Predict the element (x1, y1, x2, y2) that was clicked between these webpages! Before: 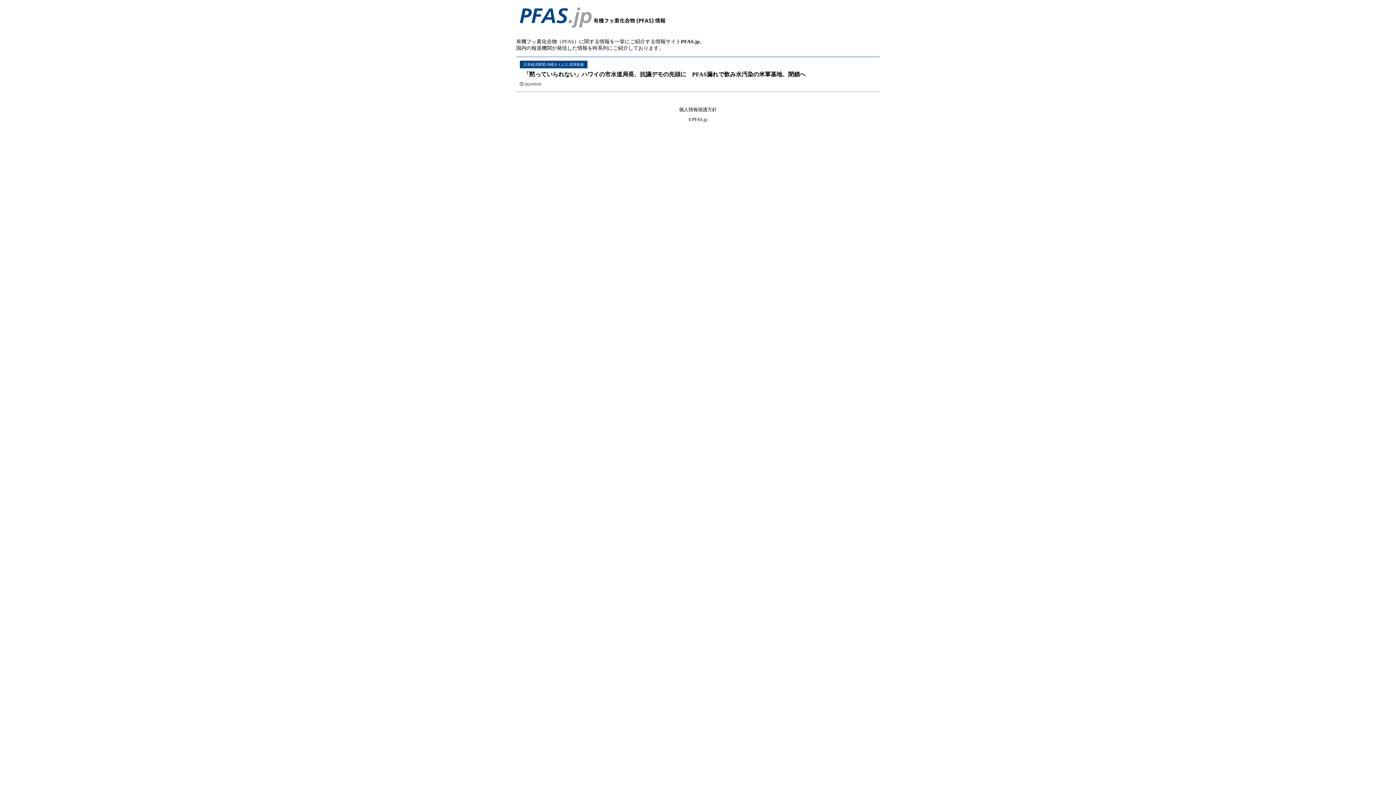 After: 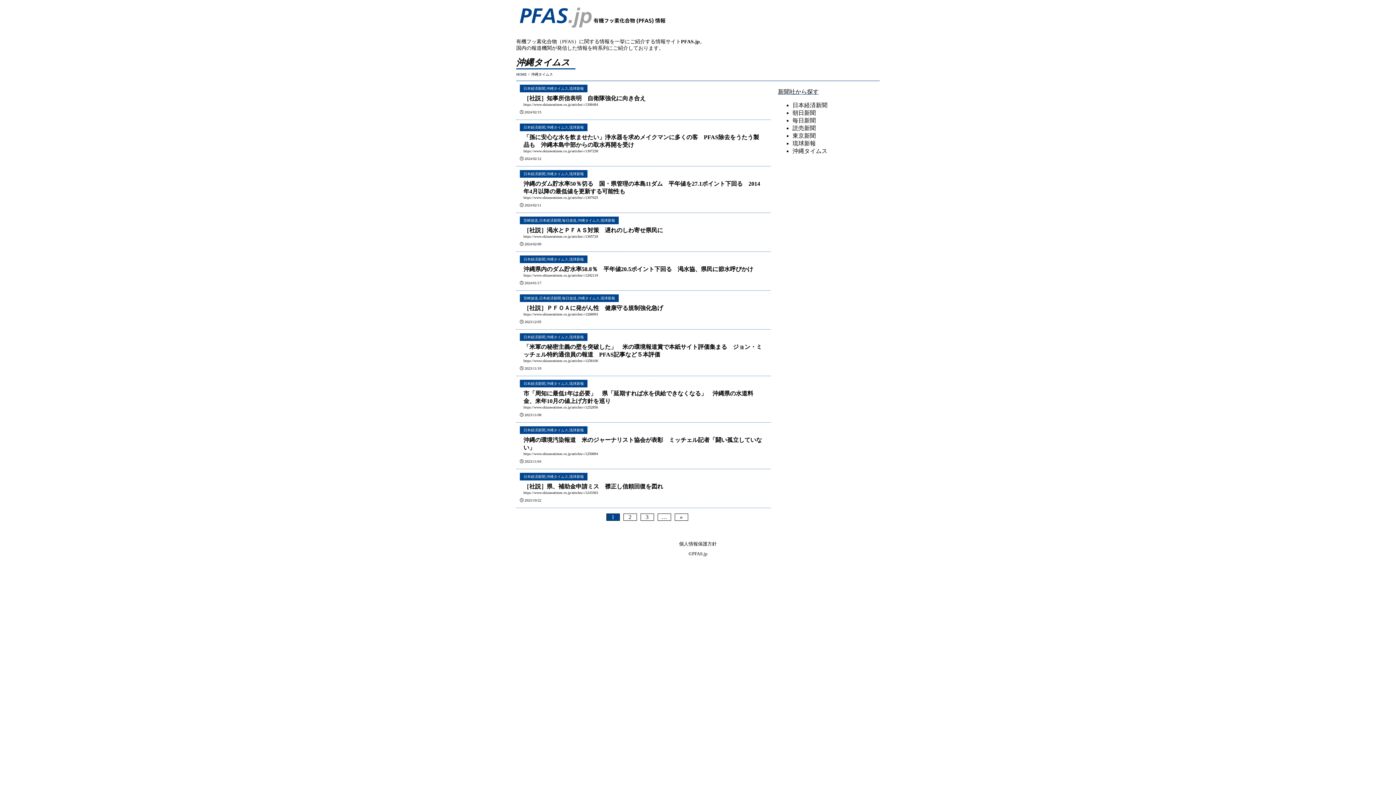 Action: label: 沖縄タイムス bbox: (546, 62, 568, 66)